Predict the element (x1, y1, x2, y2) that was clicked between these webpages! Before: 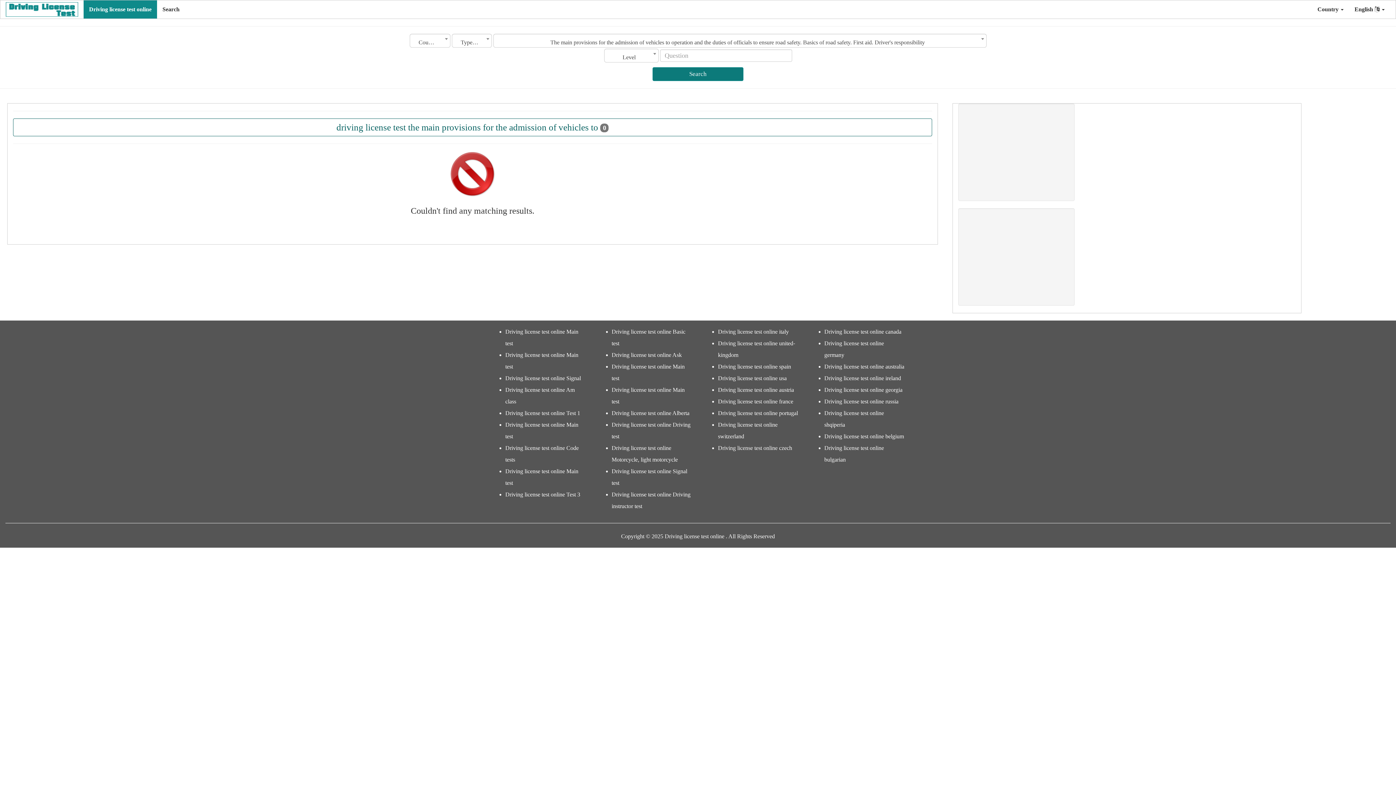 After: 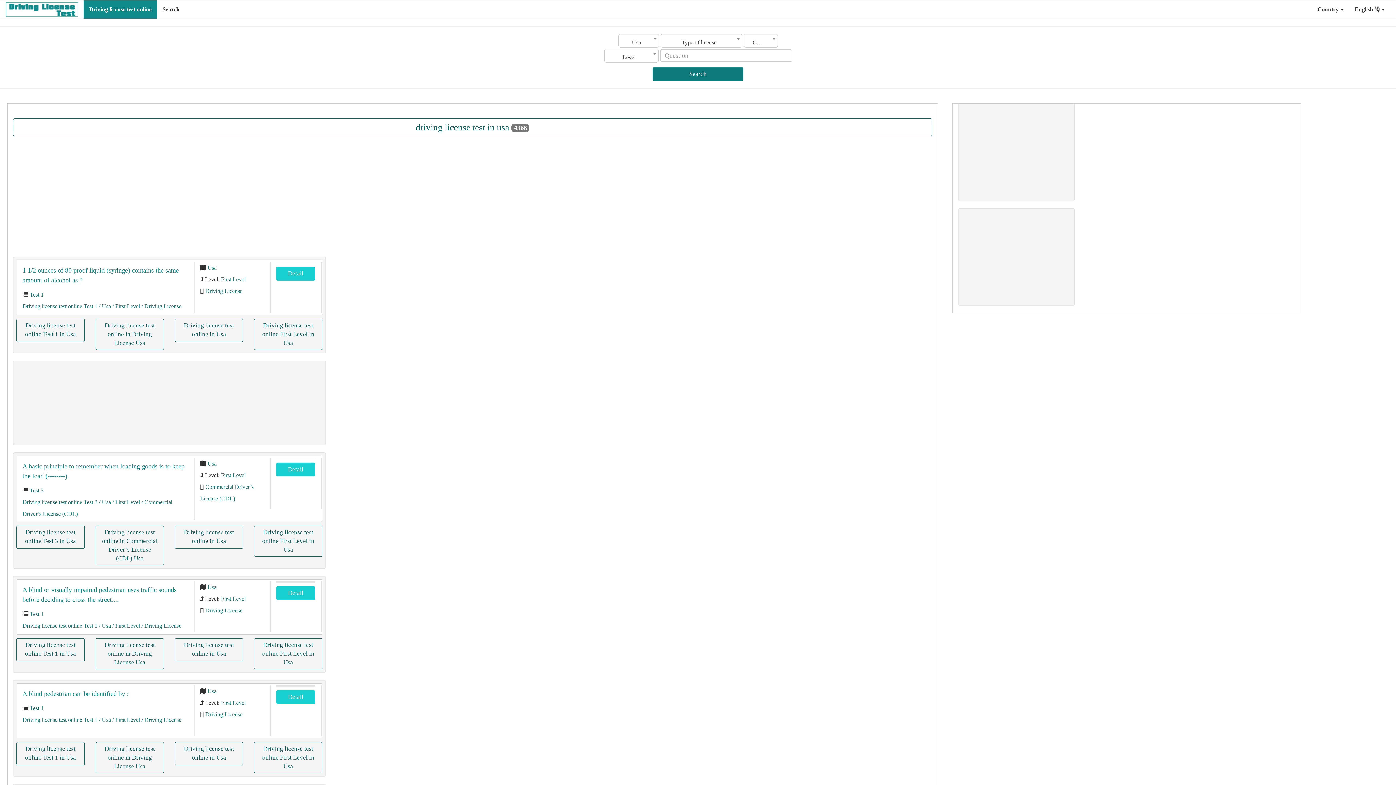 Action: bbox: (718, 375, 786, 381) label: Driving license test online usa